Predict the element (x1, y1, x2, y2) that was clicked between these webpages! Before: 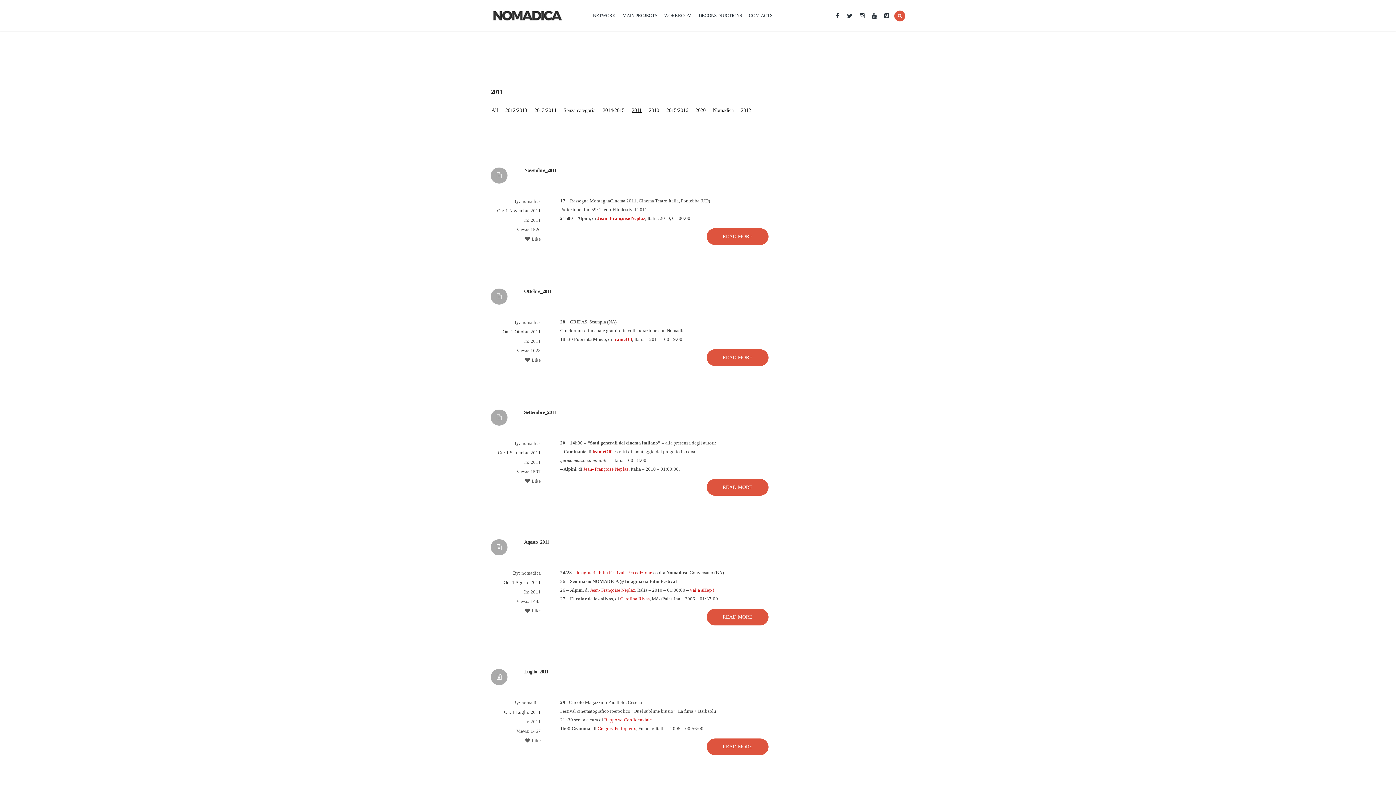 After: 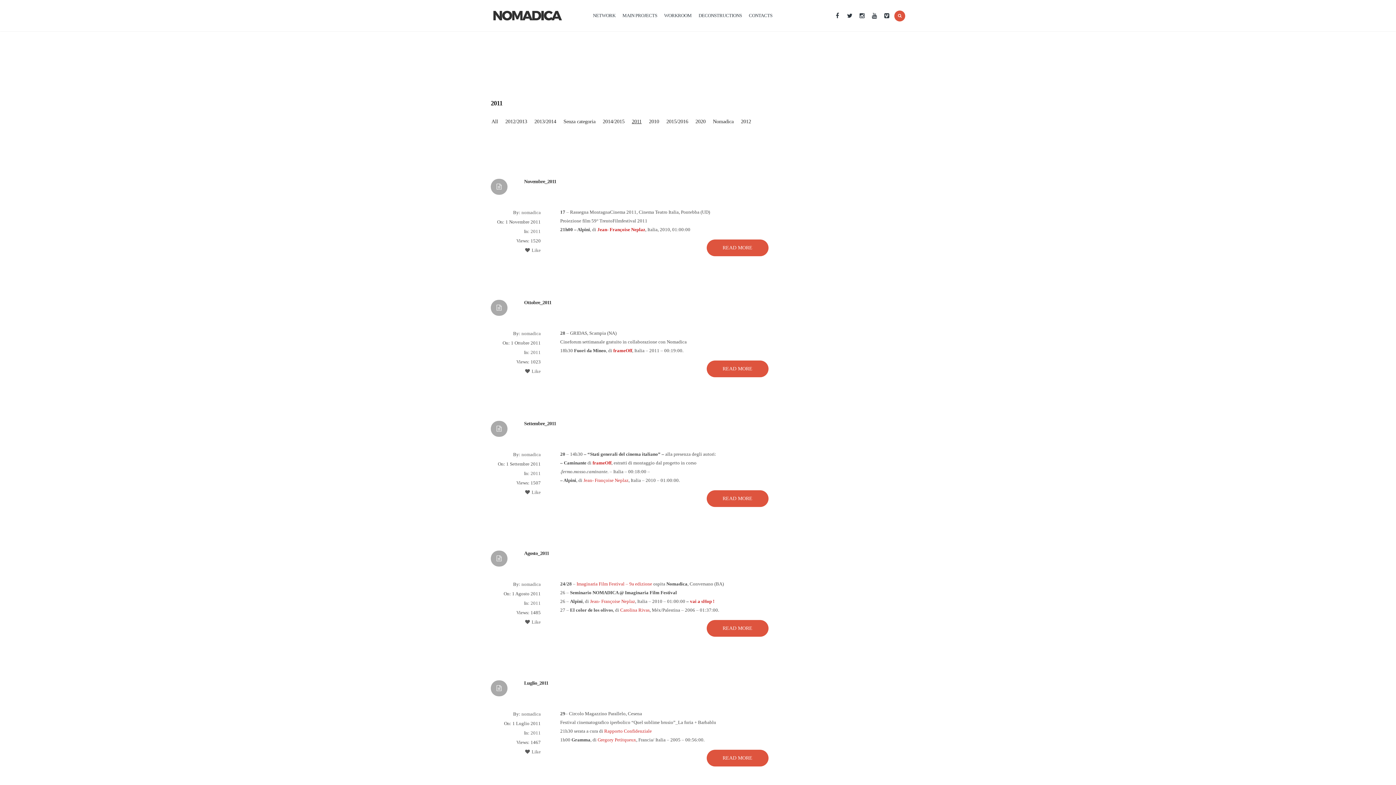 Action: bbox: (530, 719, 540, 724) label: 2011